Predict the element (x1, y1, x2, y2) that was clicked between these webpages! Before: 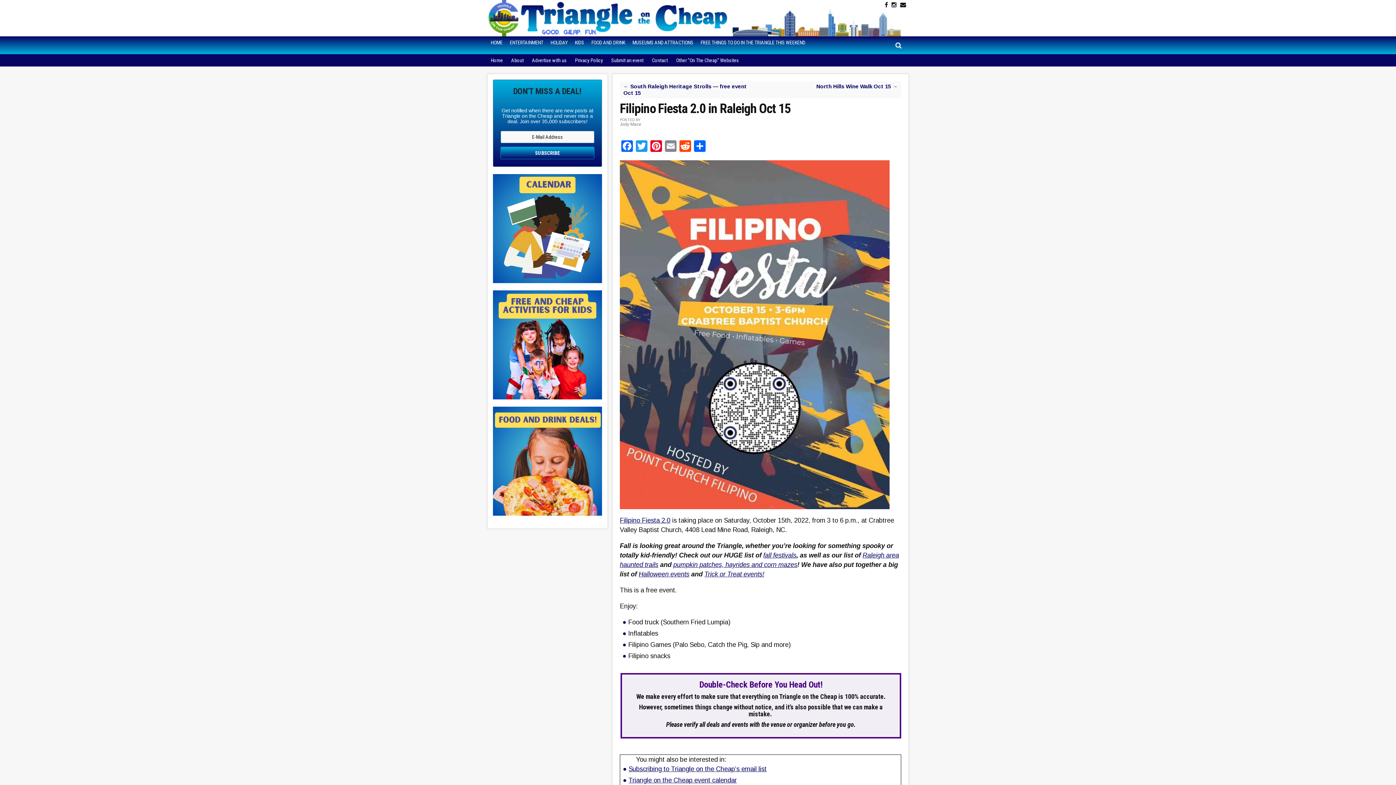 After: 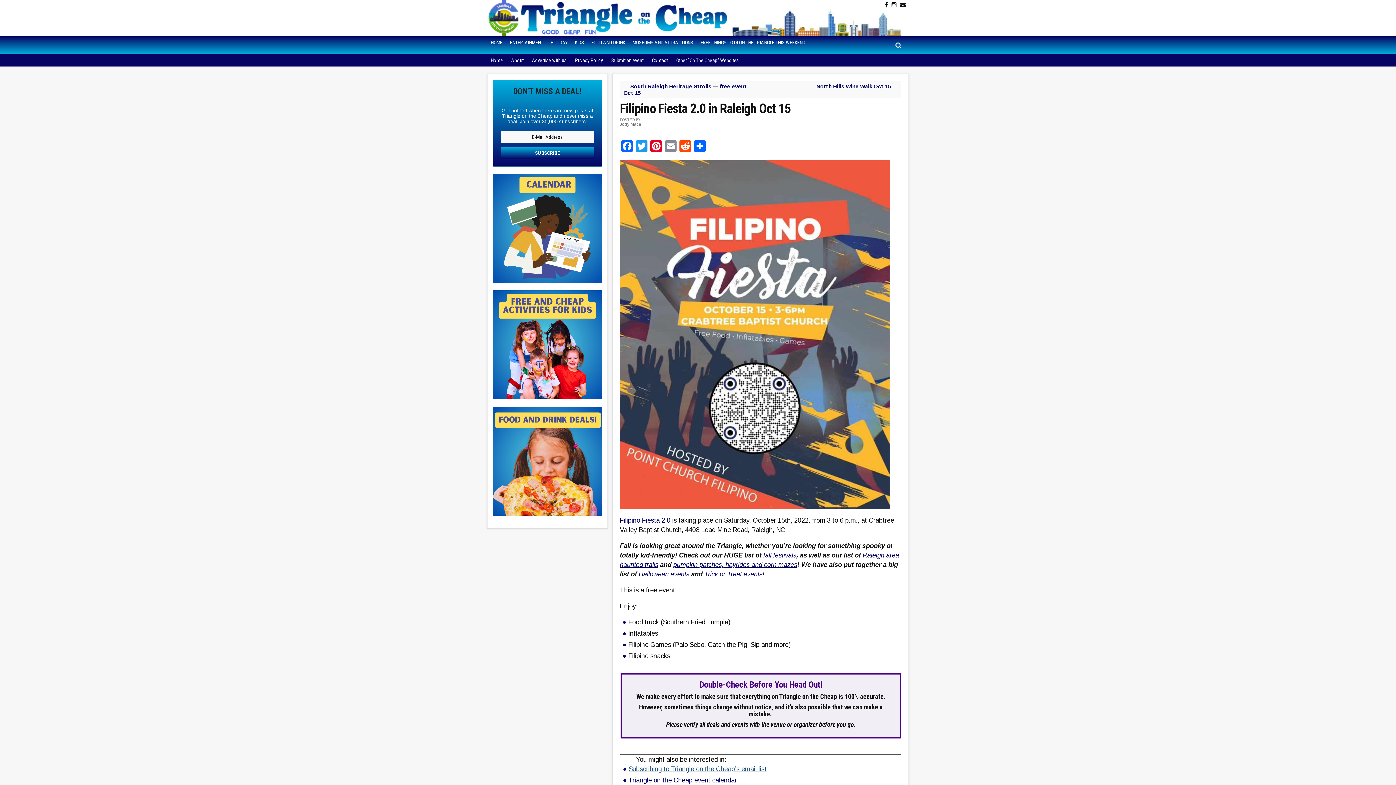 Action: label: Subscribing to Triangle on the Cheap’s email list bbox: (628, 765, 766, 773)